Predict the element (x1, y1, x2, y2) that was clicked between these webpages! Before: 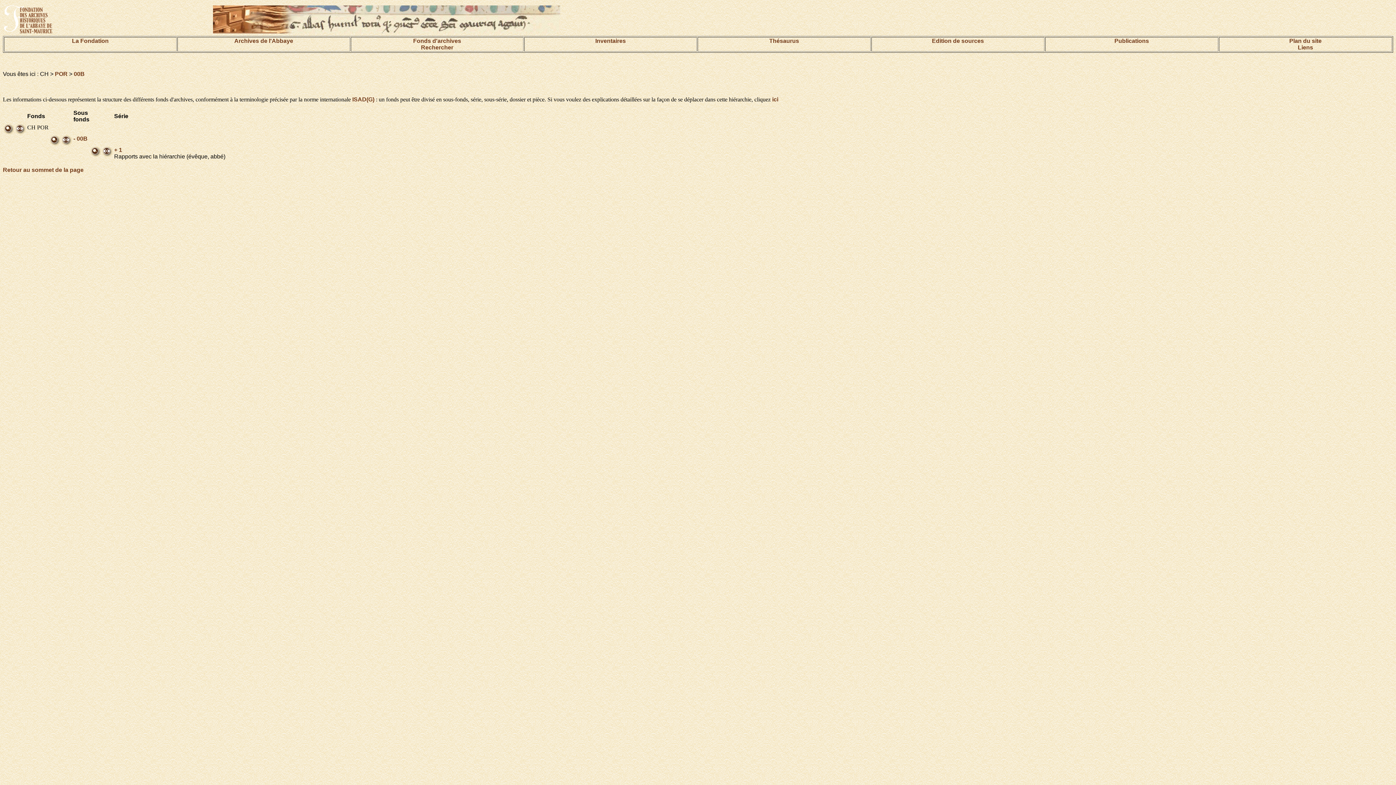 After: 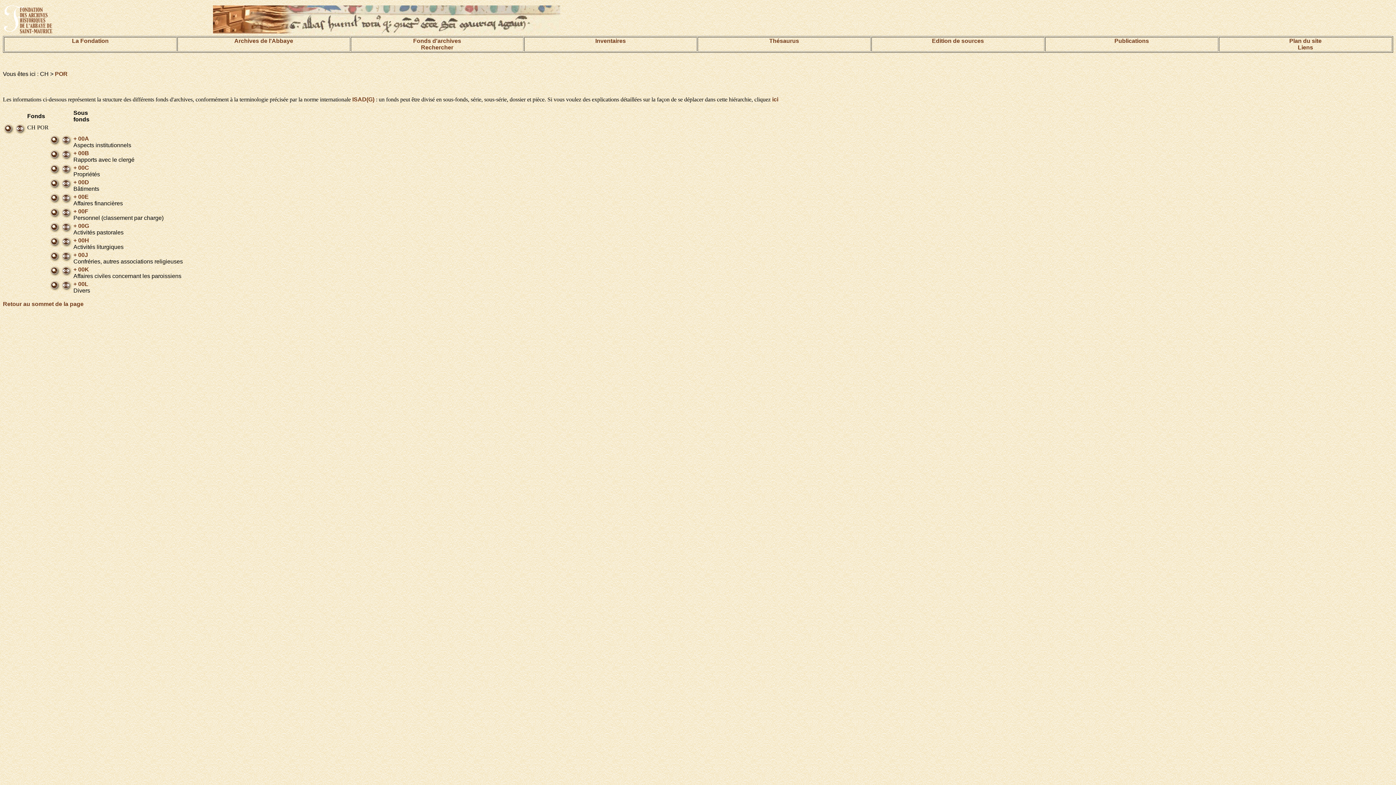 Action: bbox: (54, 70, 67, 77) label: POR